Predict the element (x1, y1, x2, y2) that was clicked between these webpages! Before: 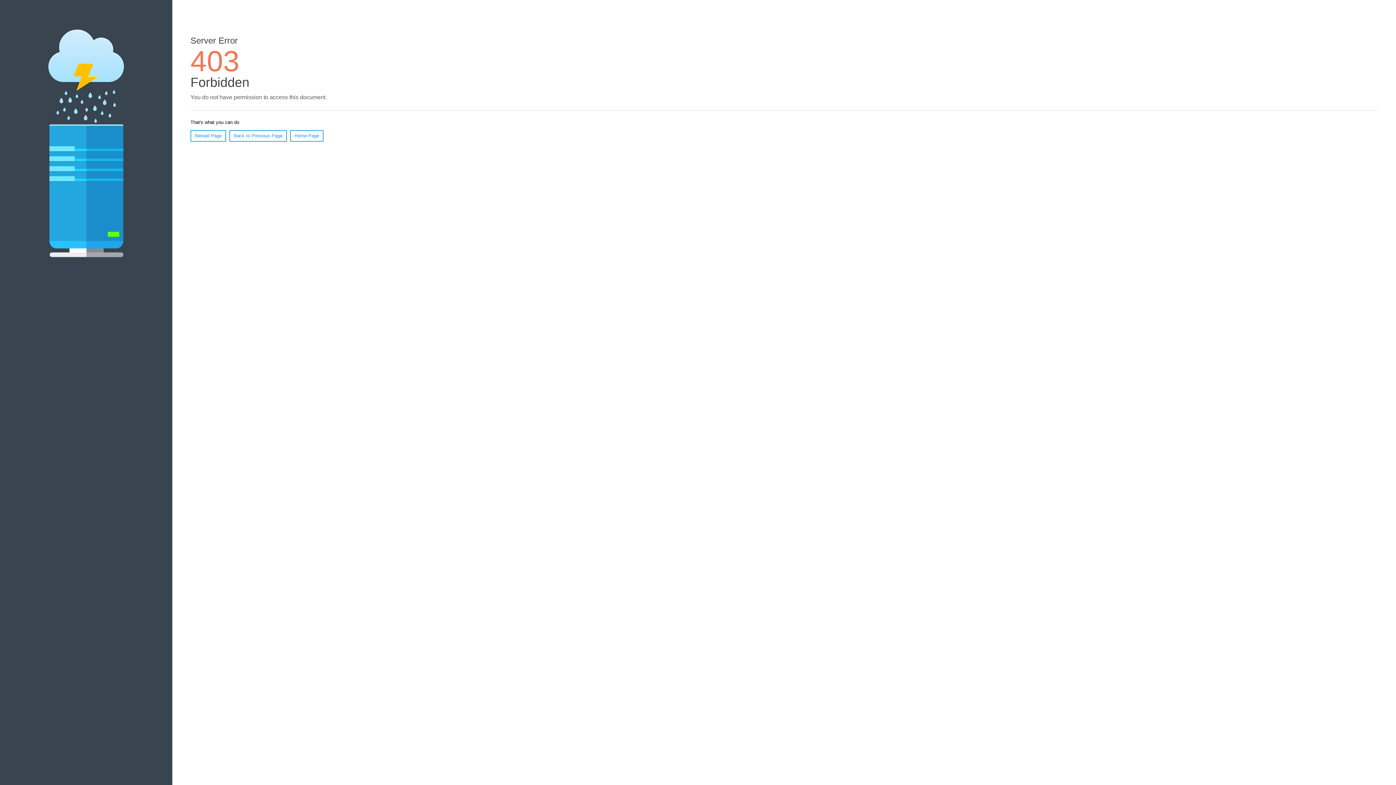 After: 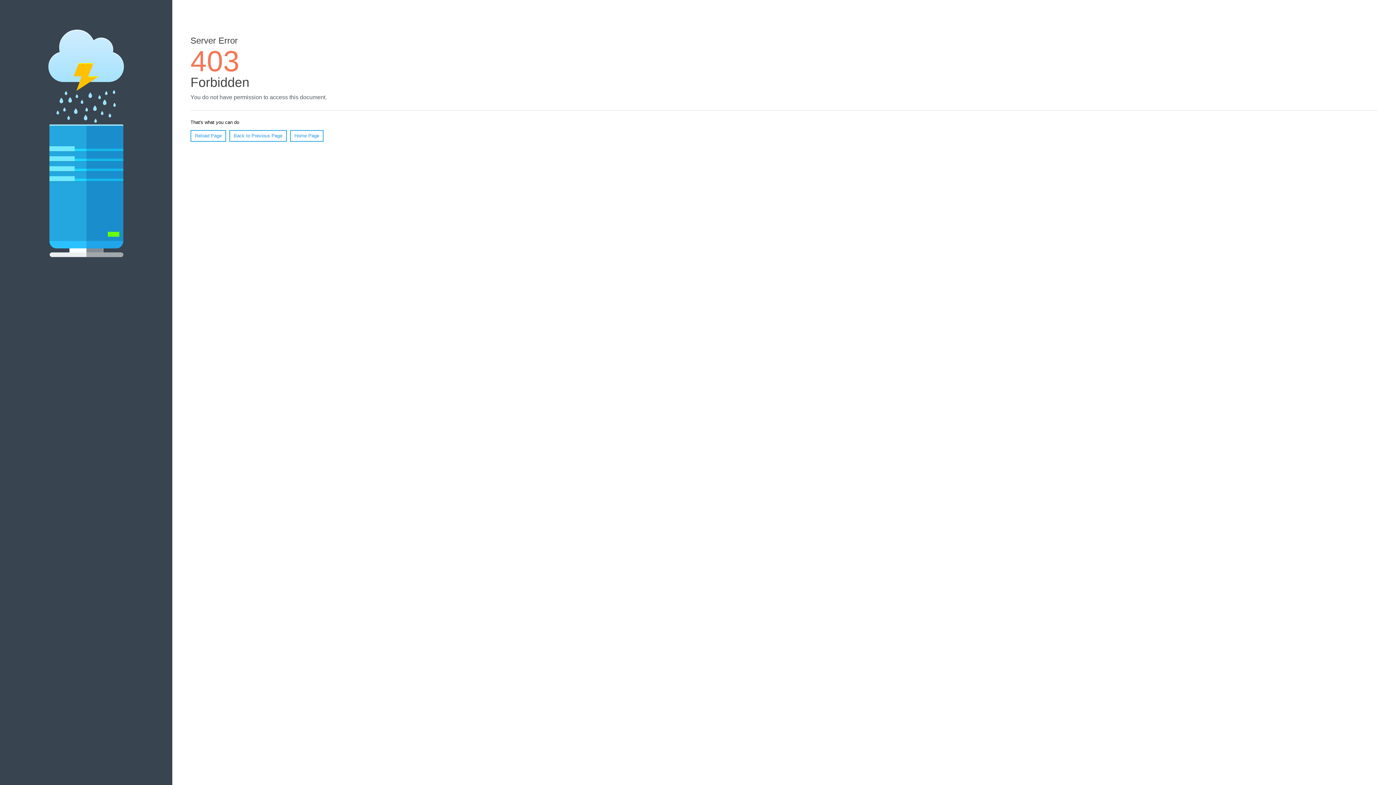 Action: label: Home Page bbox: (290, 130, 323, 141)